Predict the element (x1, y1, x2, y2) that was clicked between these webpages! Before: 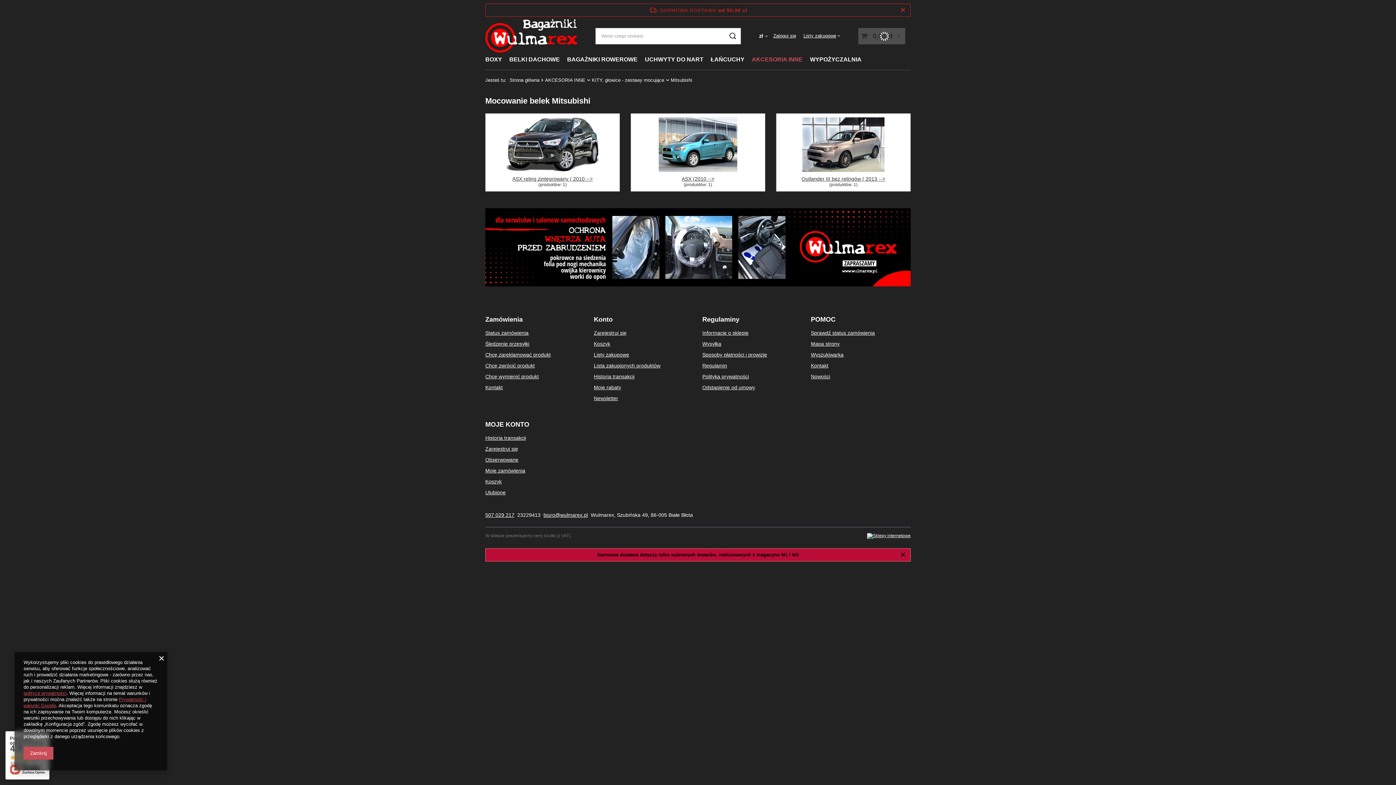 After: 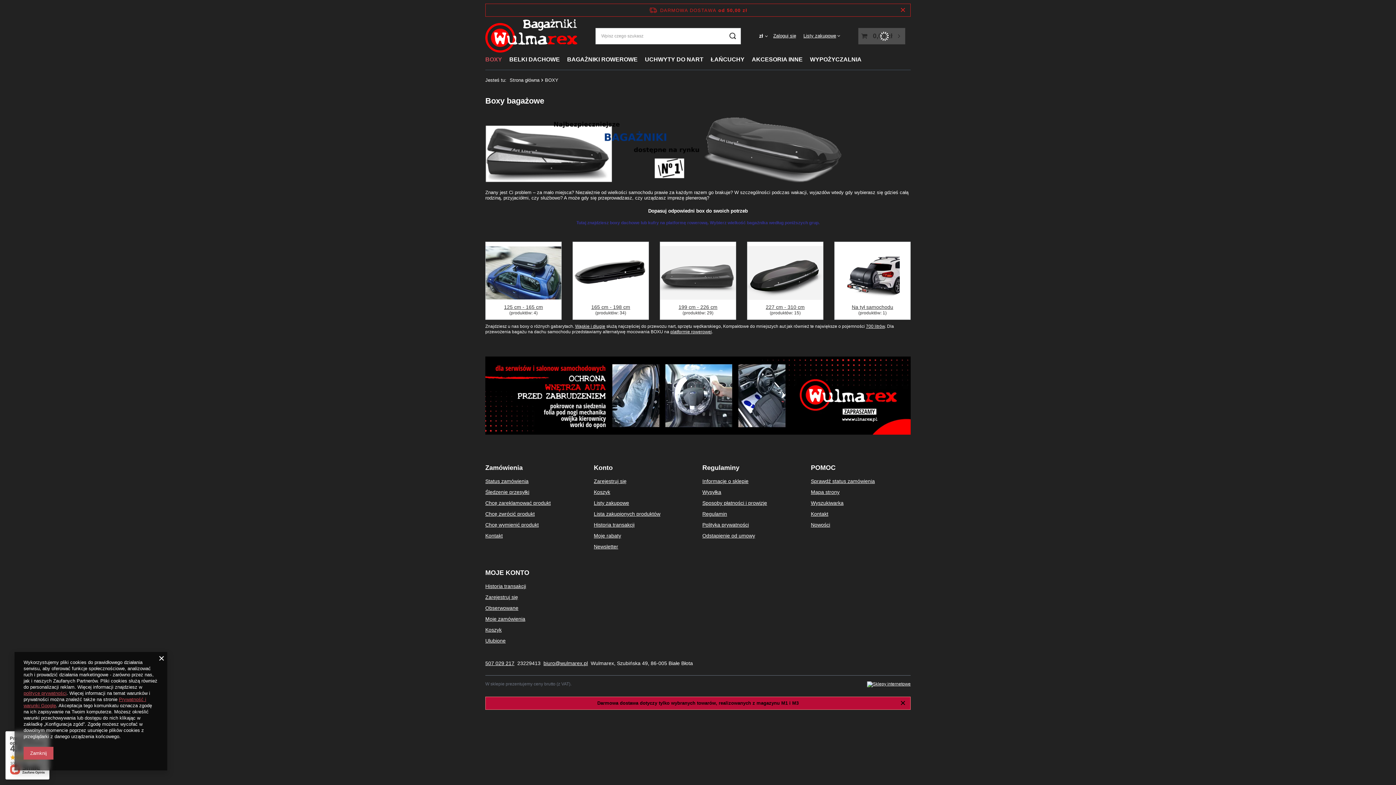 Action: bbox: (481, 54, 505, 66) label: BOXY